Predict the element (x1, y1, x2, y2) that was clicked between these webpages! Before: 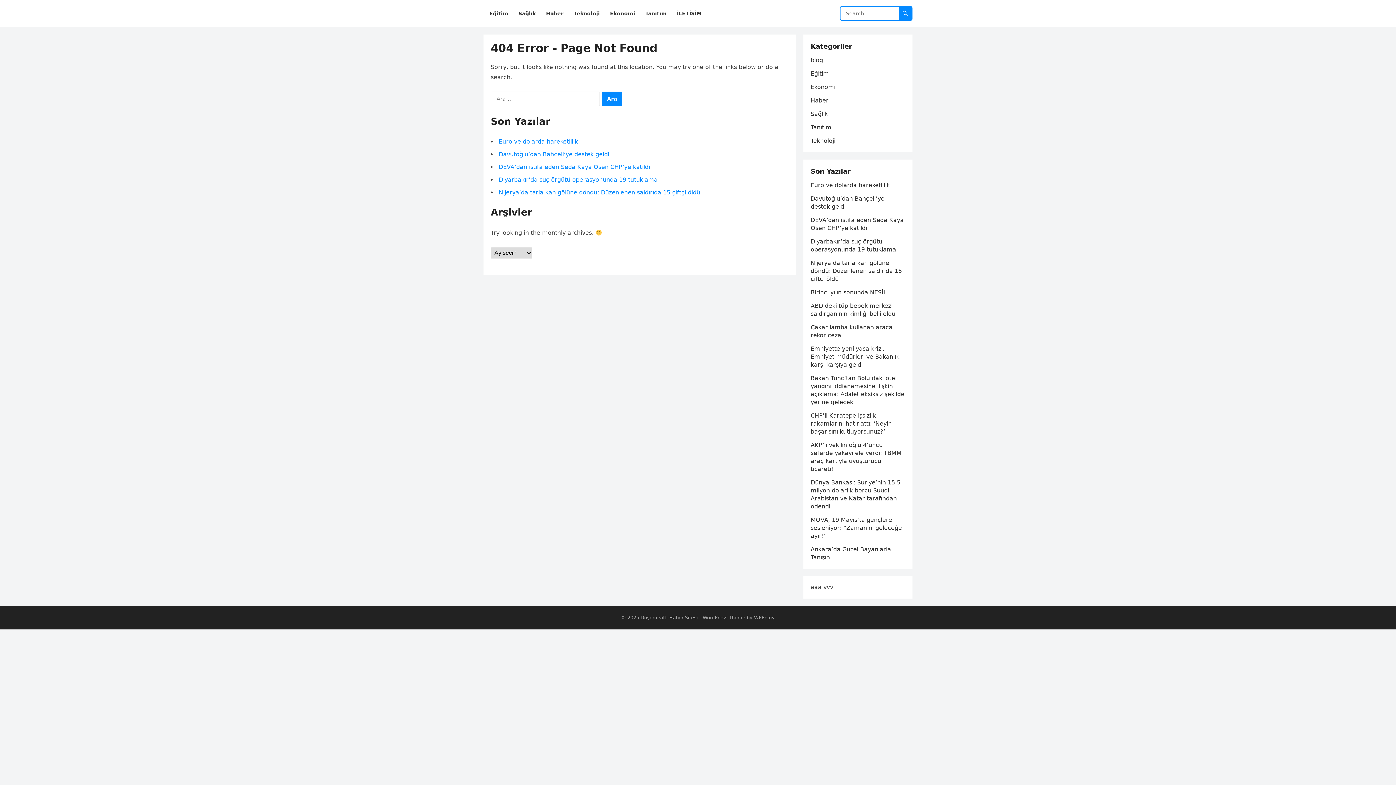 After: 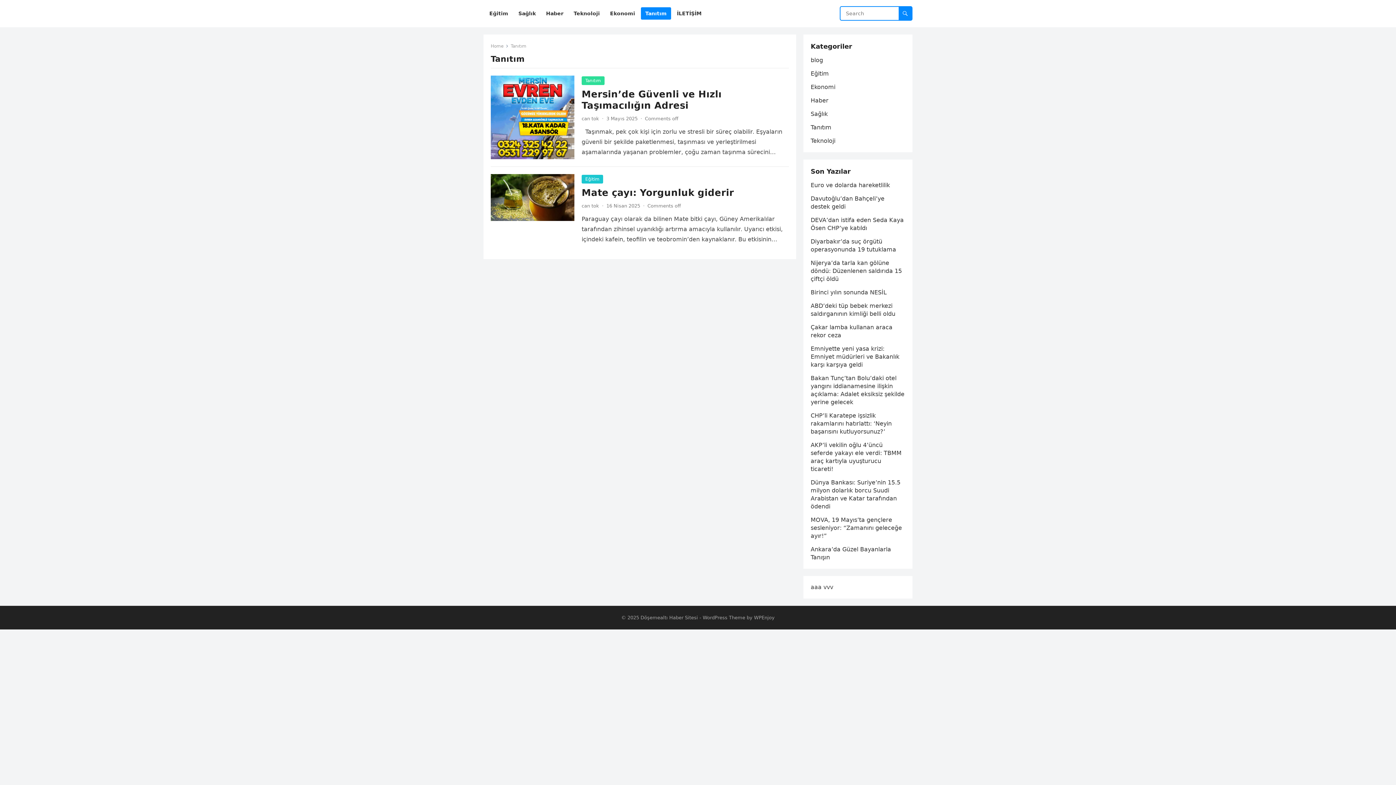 Action: label: Tanıtım bbox: (810, 124, 831, 130)